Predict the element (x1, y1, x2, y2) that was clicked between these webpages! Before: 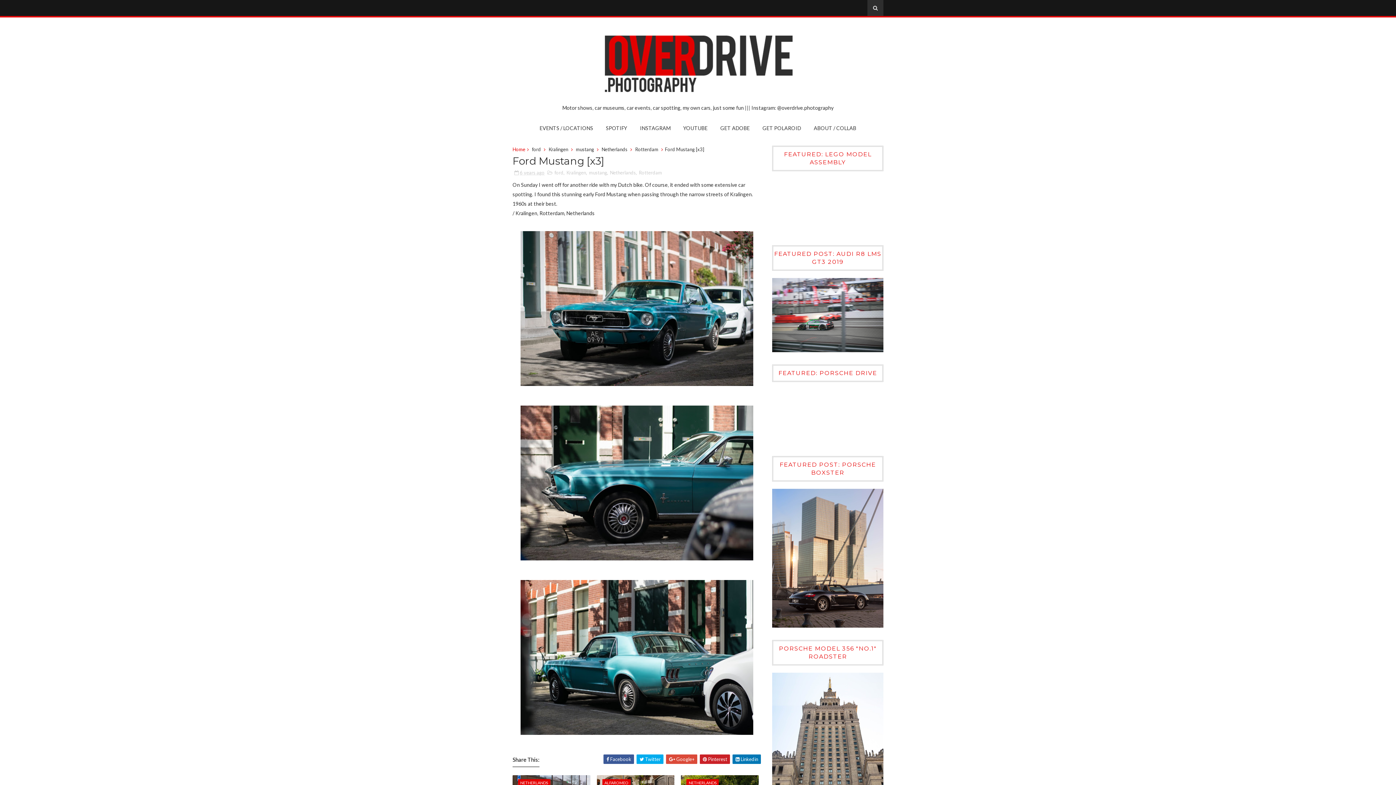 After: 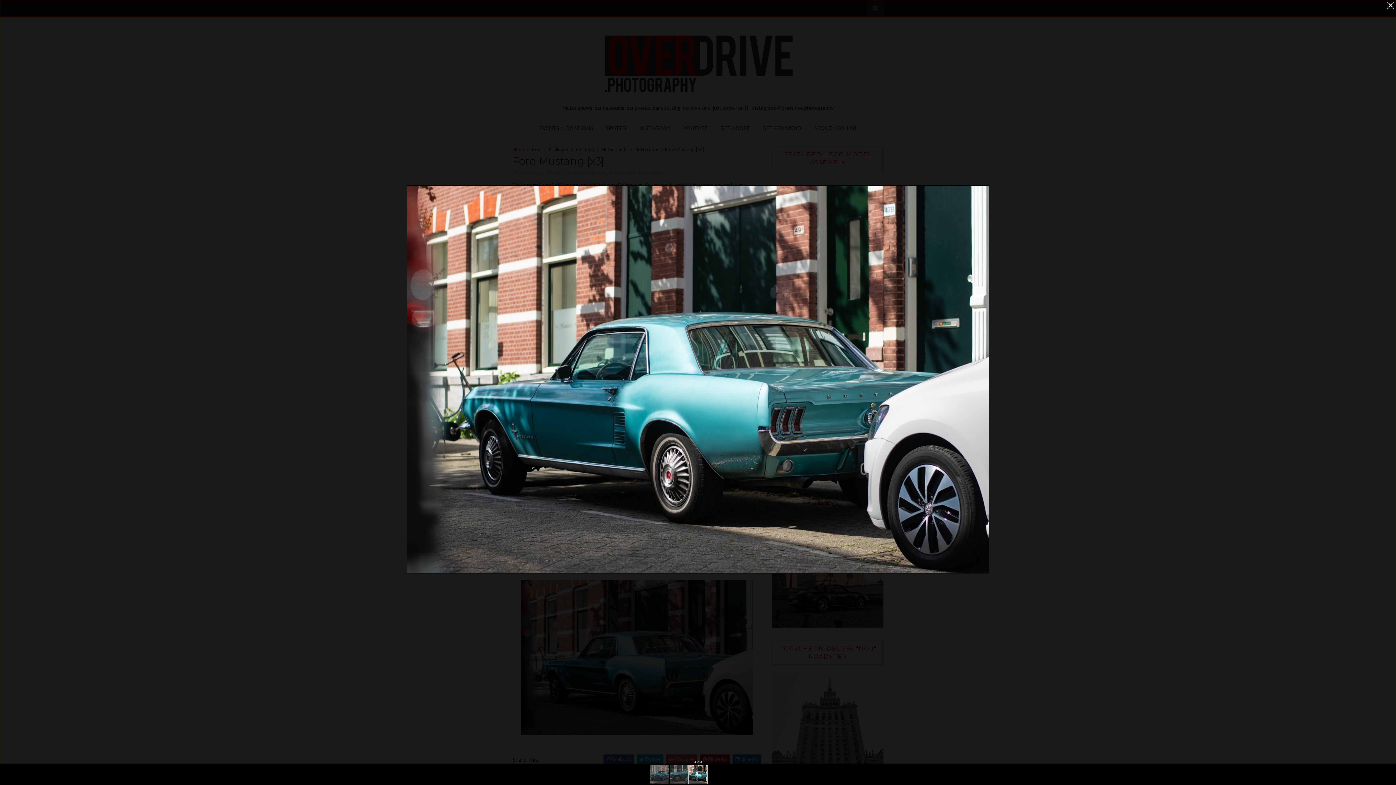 Action: bbox: (520, 733, 753, 740)